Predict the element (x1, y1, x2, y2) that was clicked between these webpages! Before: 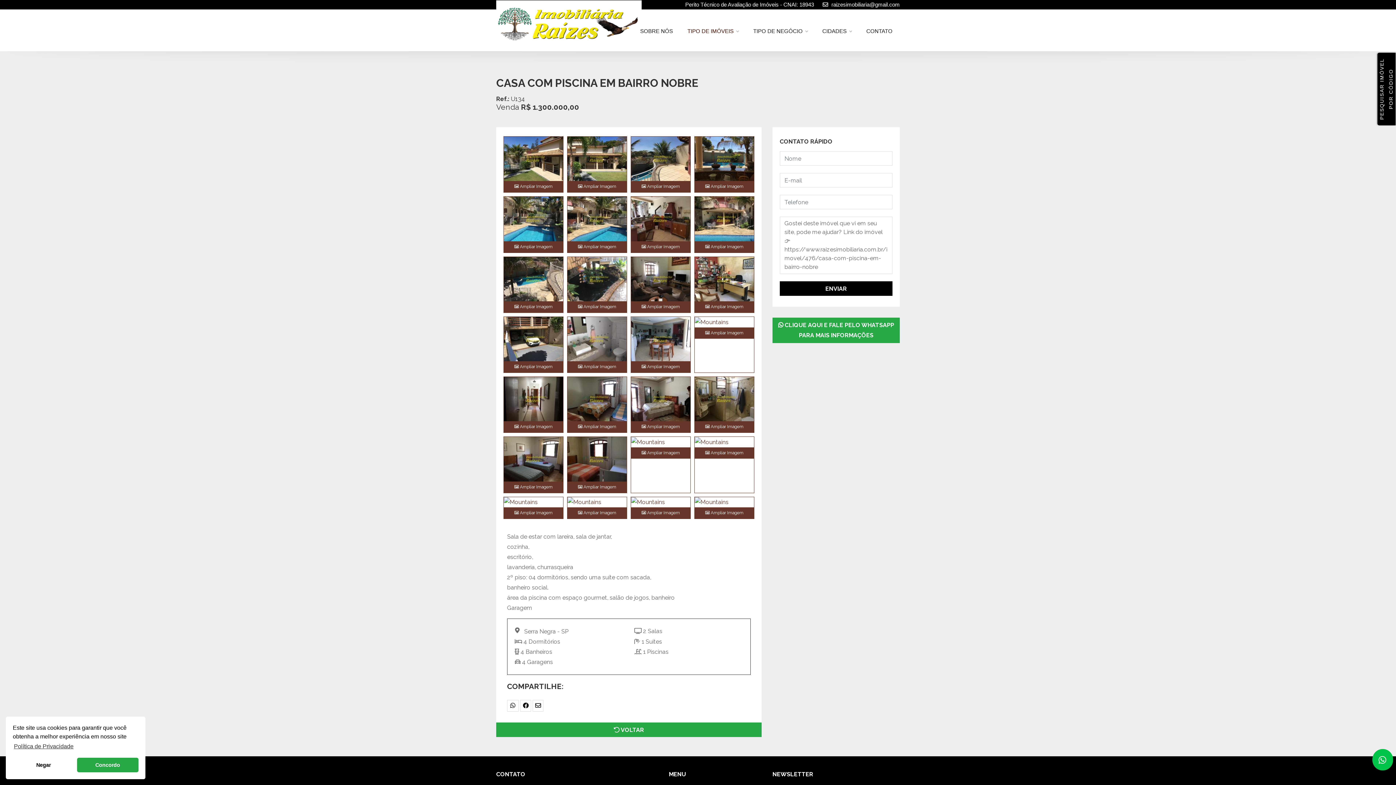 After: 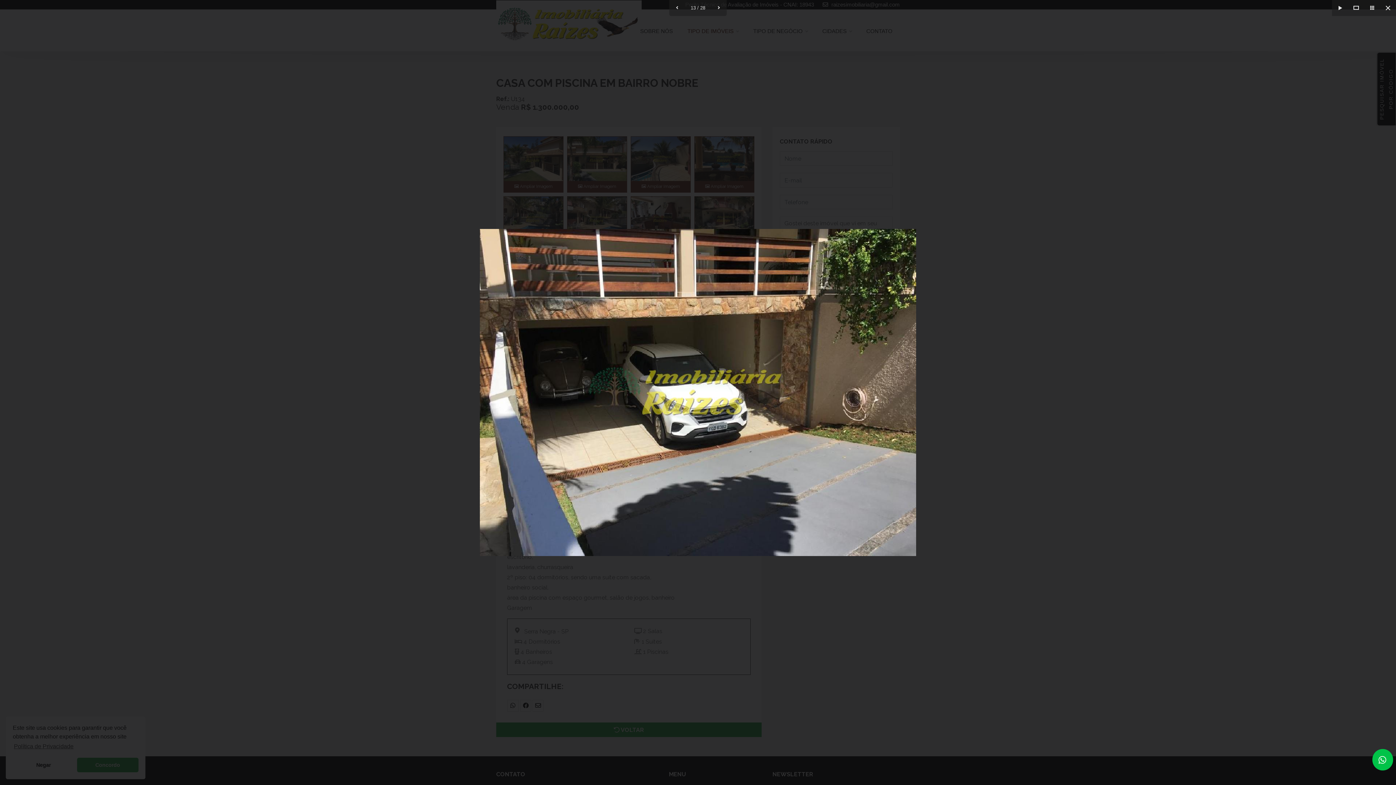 Action: bbox: (504, 335, 563, 342)